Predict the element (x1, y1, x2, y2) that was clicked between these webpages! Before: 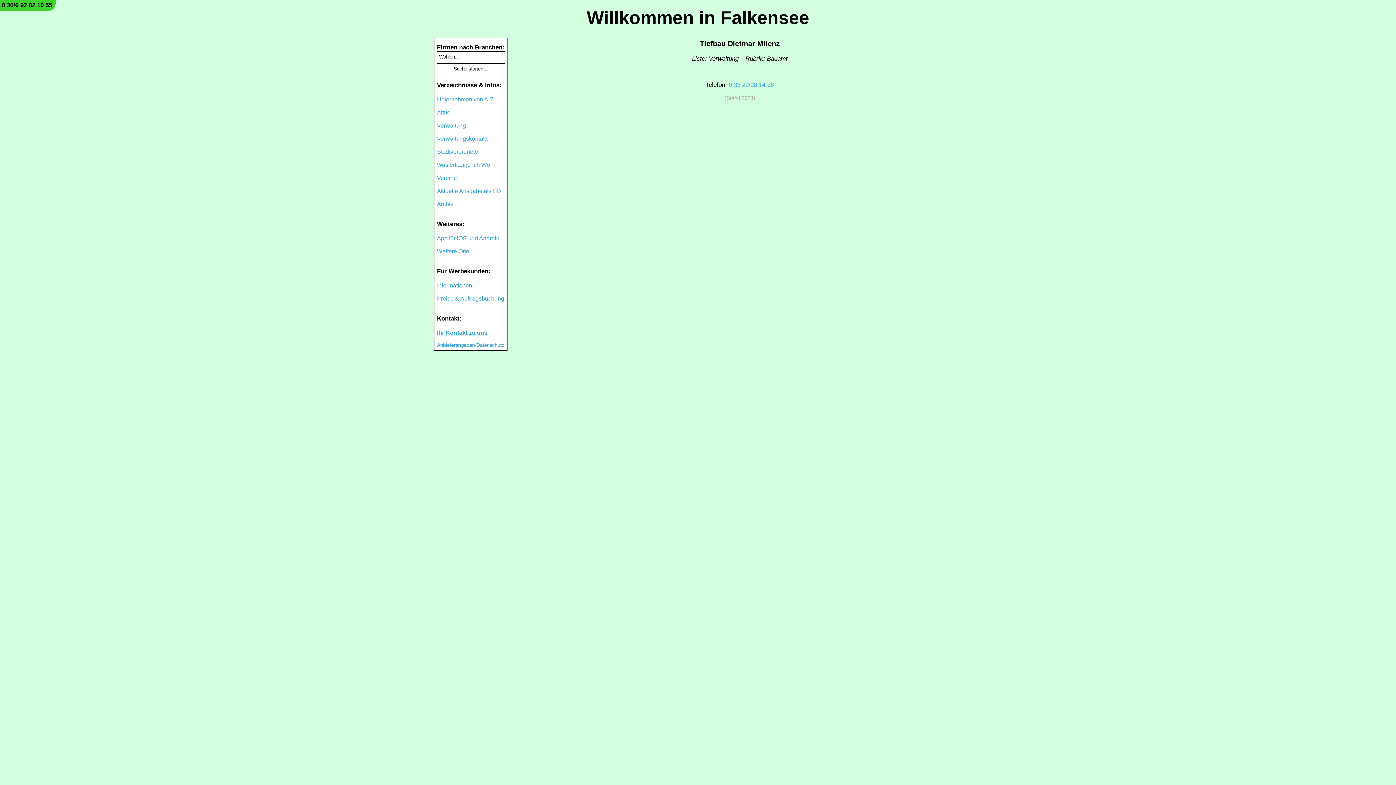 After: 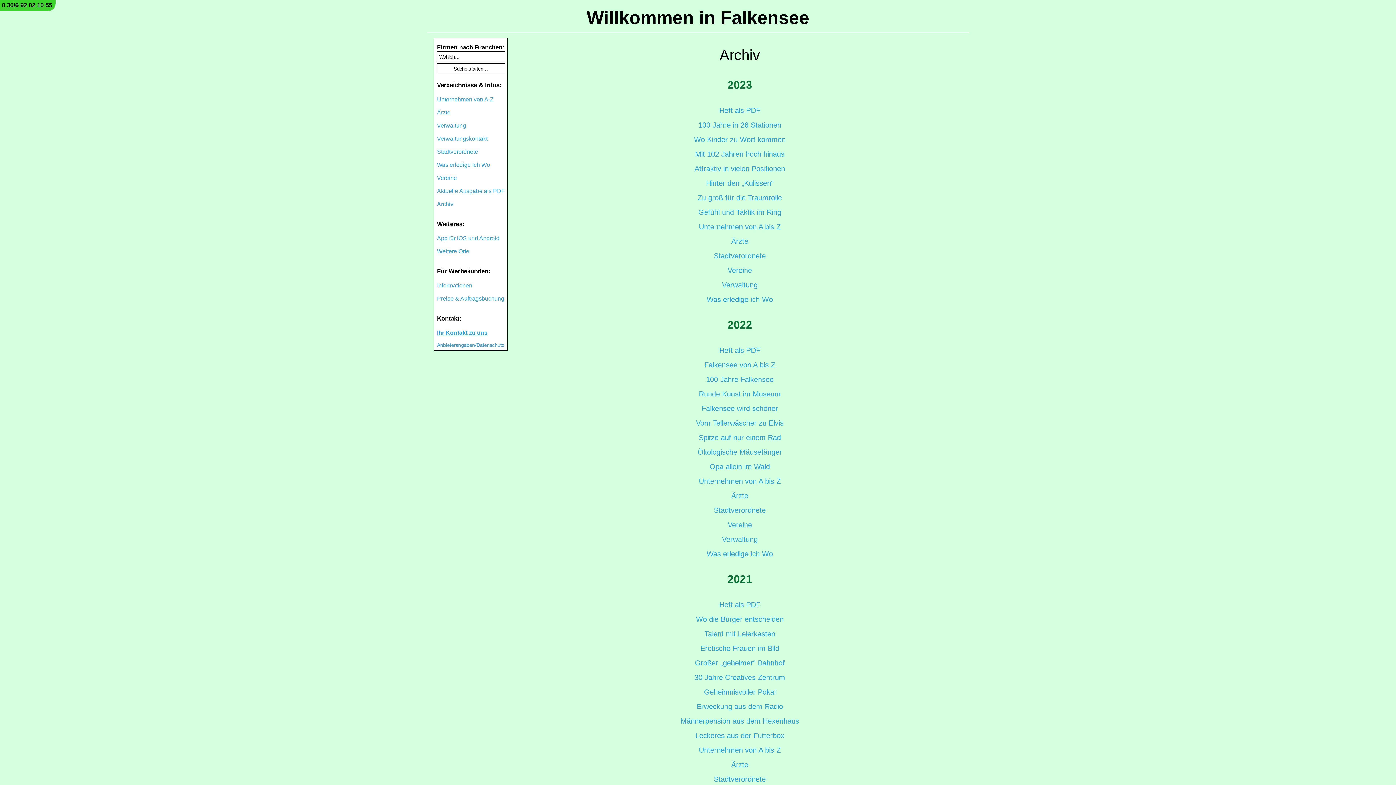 Action: bbox: (437, 201, 453, 207) label: Archiv